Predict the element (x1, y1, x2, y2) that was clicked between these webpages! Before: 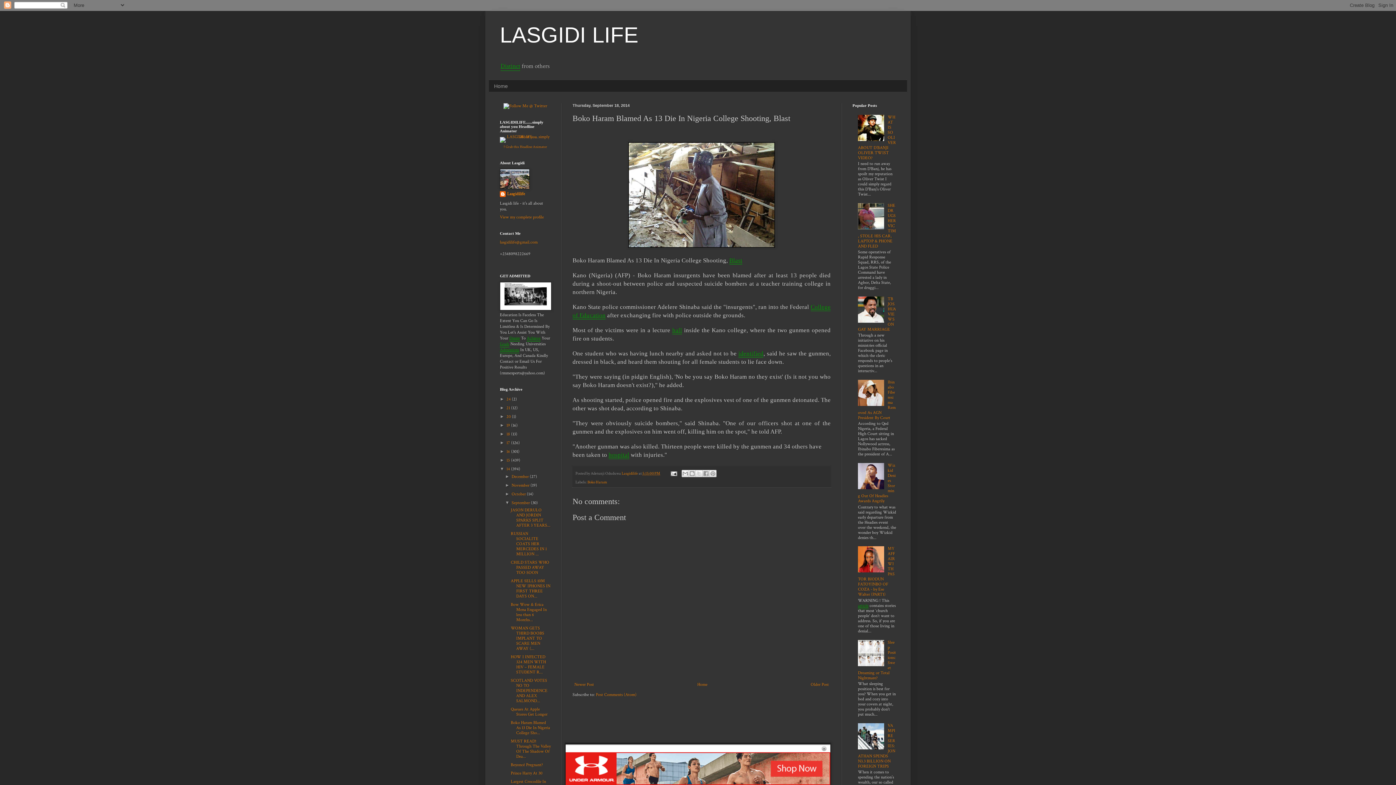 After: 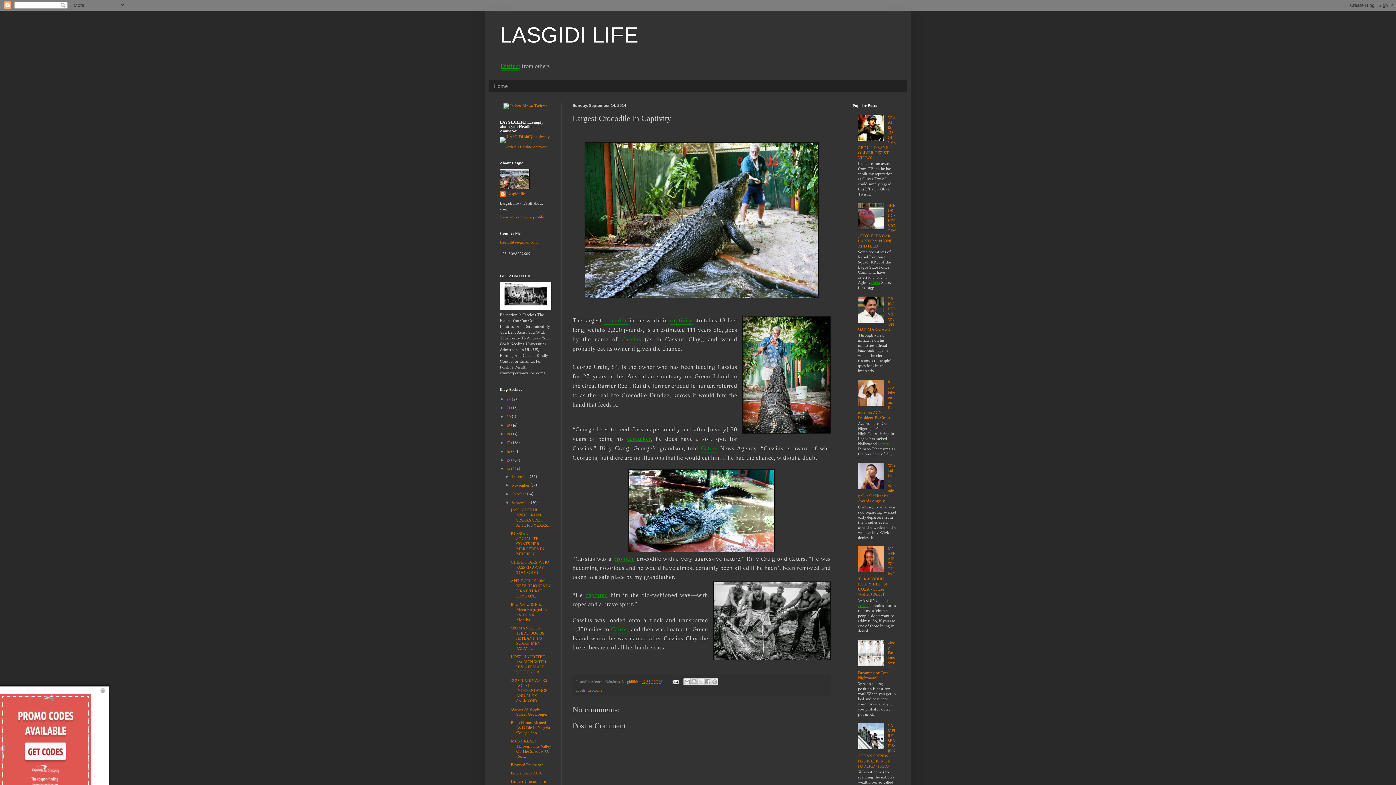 Action: label: Largest Crocodile In Captivity bbox: (510, 779, 546, 789)